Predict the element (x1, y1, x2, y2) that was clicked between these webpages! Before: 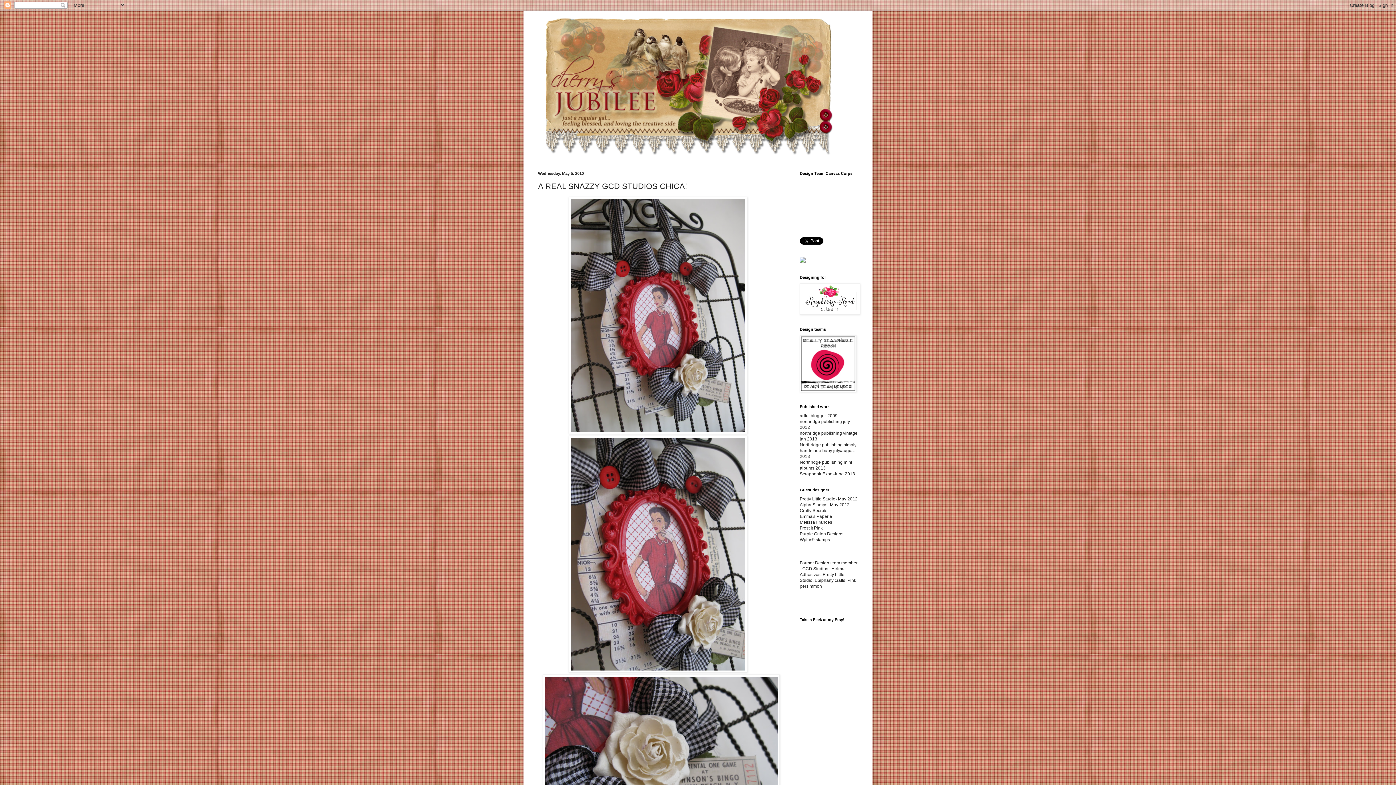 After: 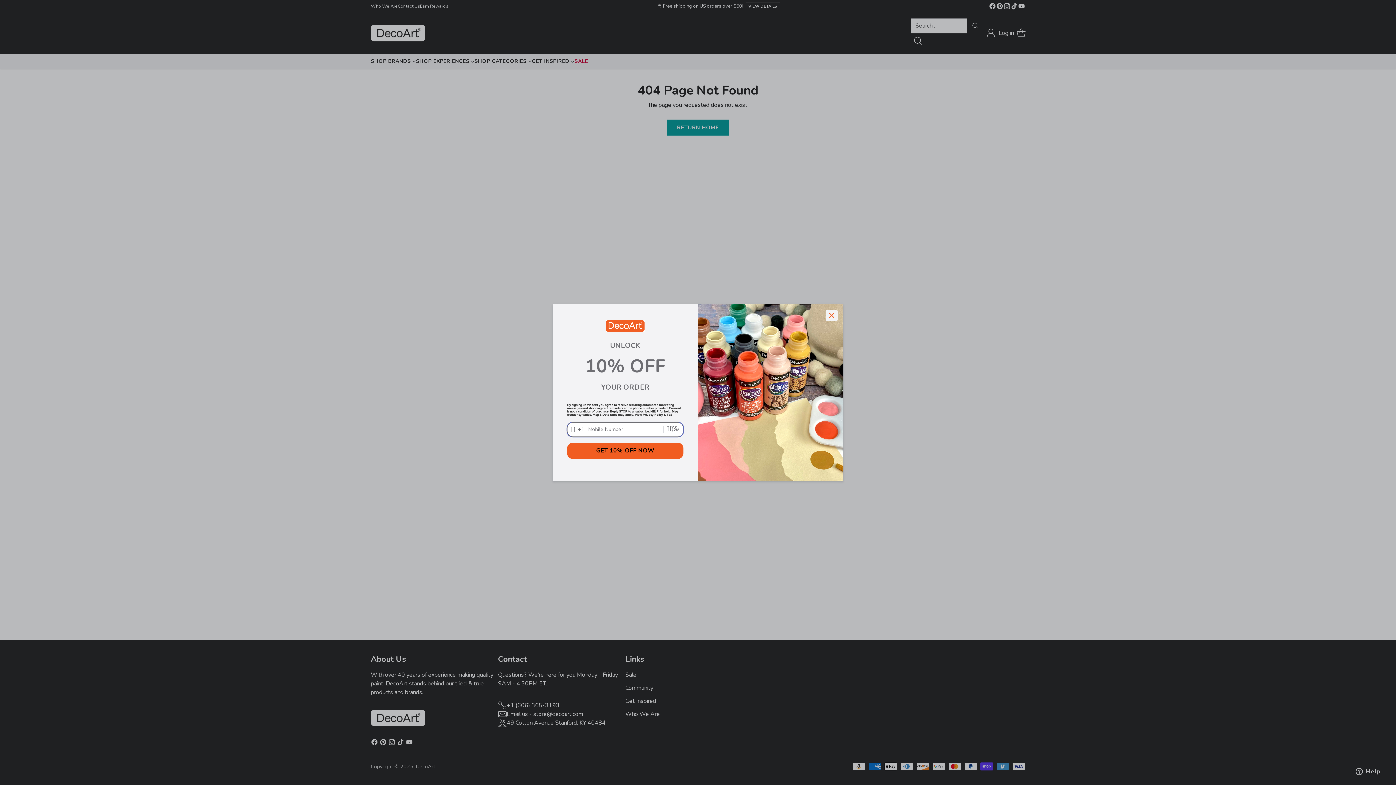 Action: bbox: (800, 258, 805, 264)